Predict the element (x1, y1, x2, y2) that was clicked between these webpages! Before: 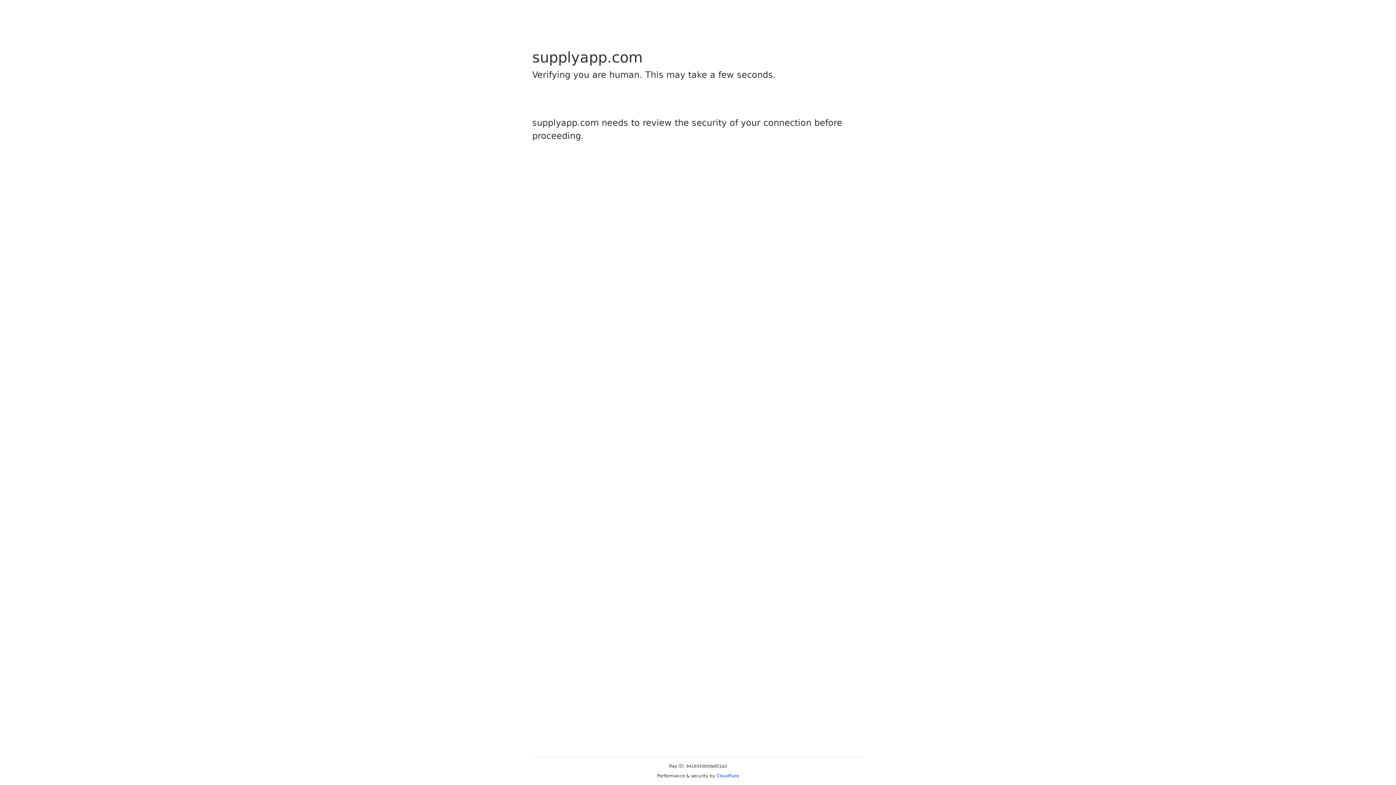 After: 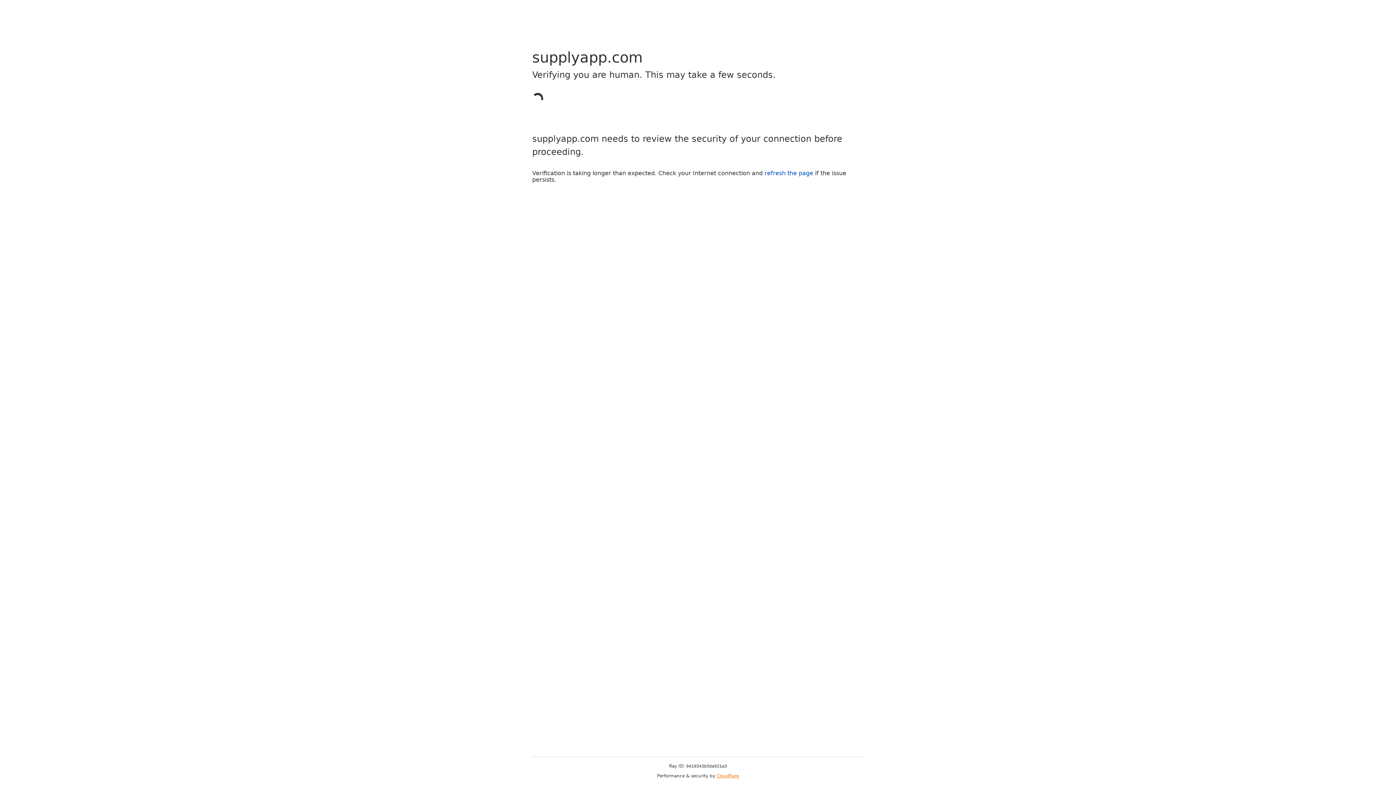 Action: label: Cloudflare bbox: (716, 773, 739, 778)